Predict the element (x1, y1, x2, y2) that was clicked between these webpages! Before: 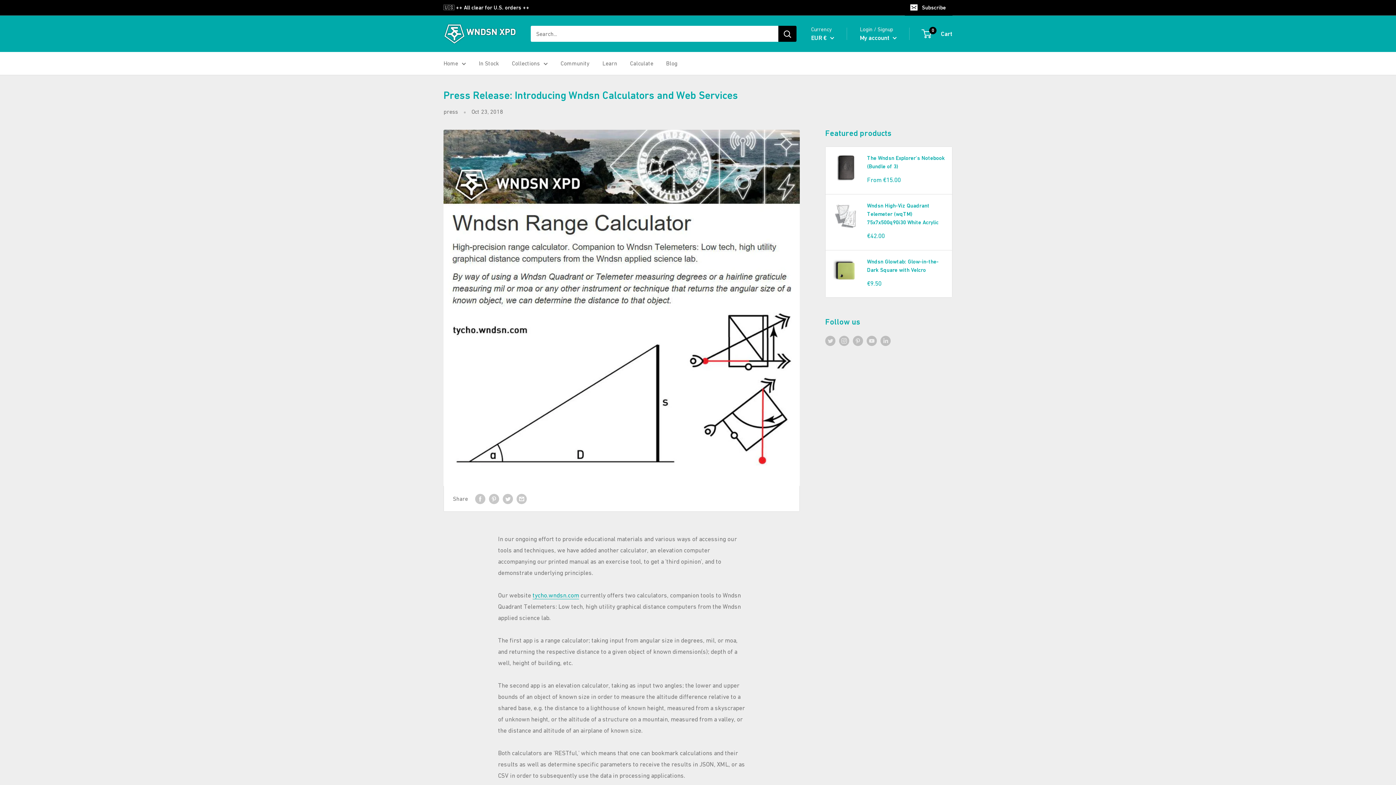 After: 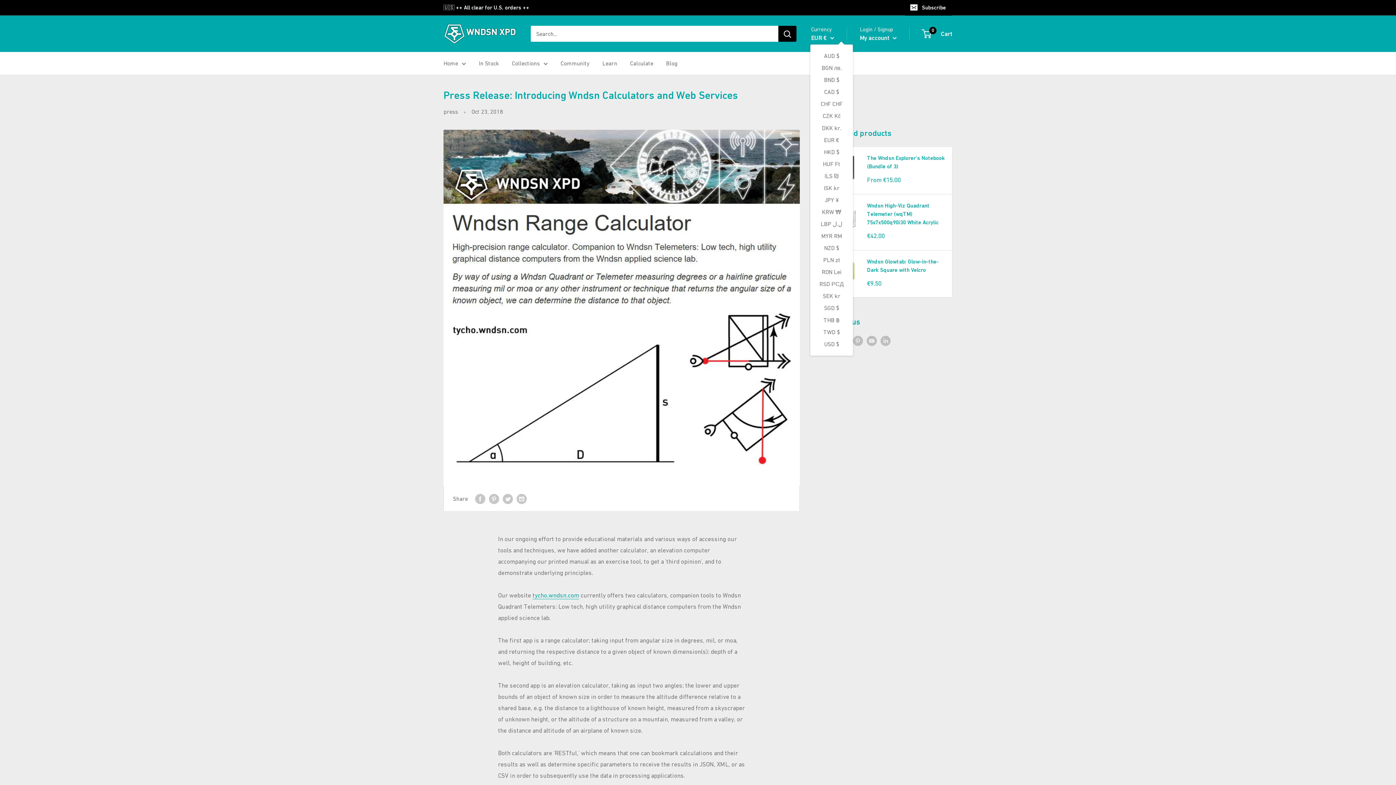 Action: label: EUR €  bbox: (811, 32, 834, 43)